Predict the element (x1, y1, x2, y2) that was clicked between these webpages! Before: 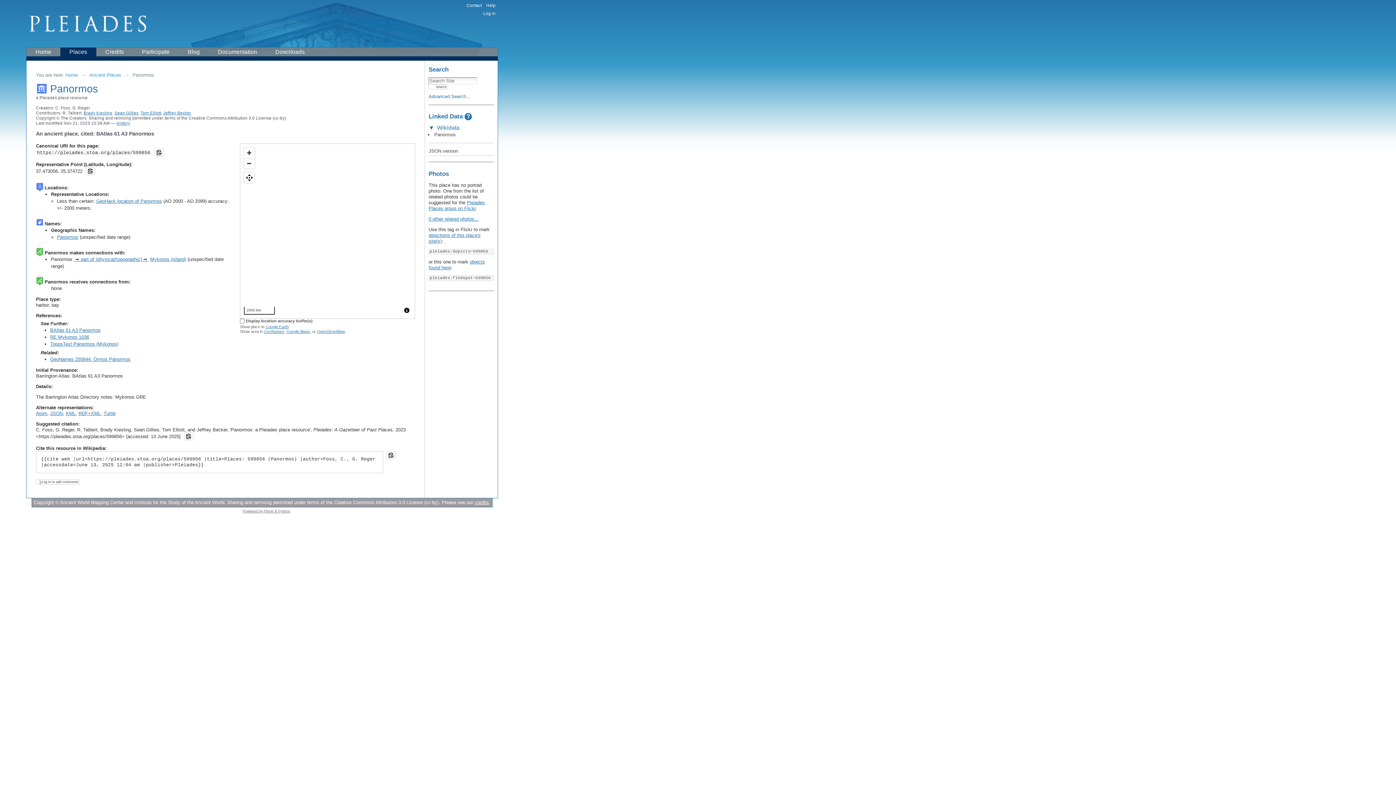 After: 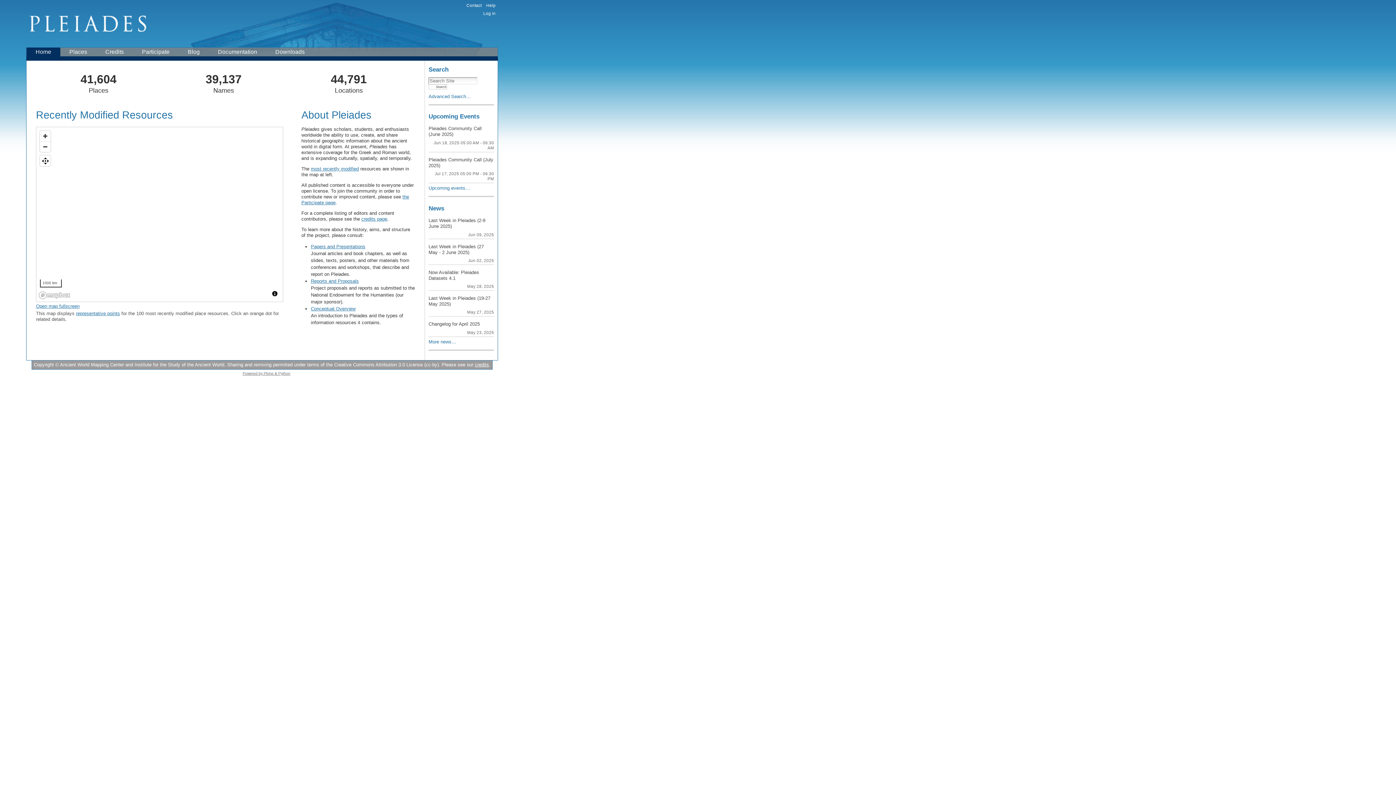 Action: label: Home bbox: (26, 47, 60, 56)